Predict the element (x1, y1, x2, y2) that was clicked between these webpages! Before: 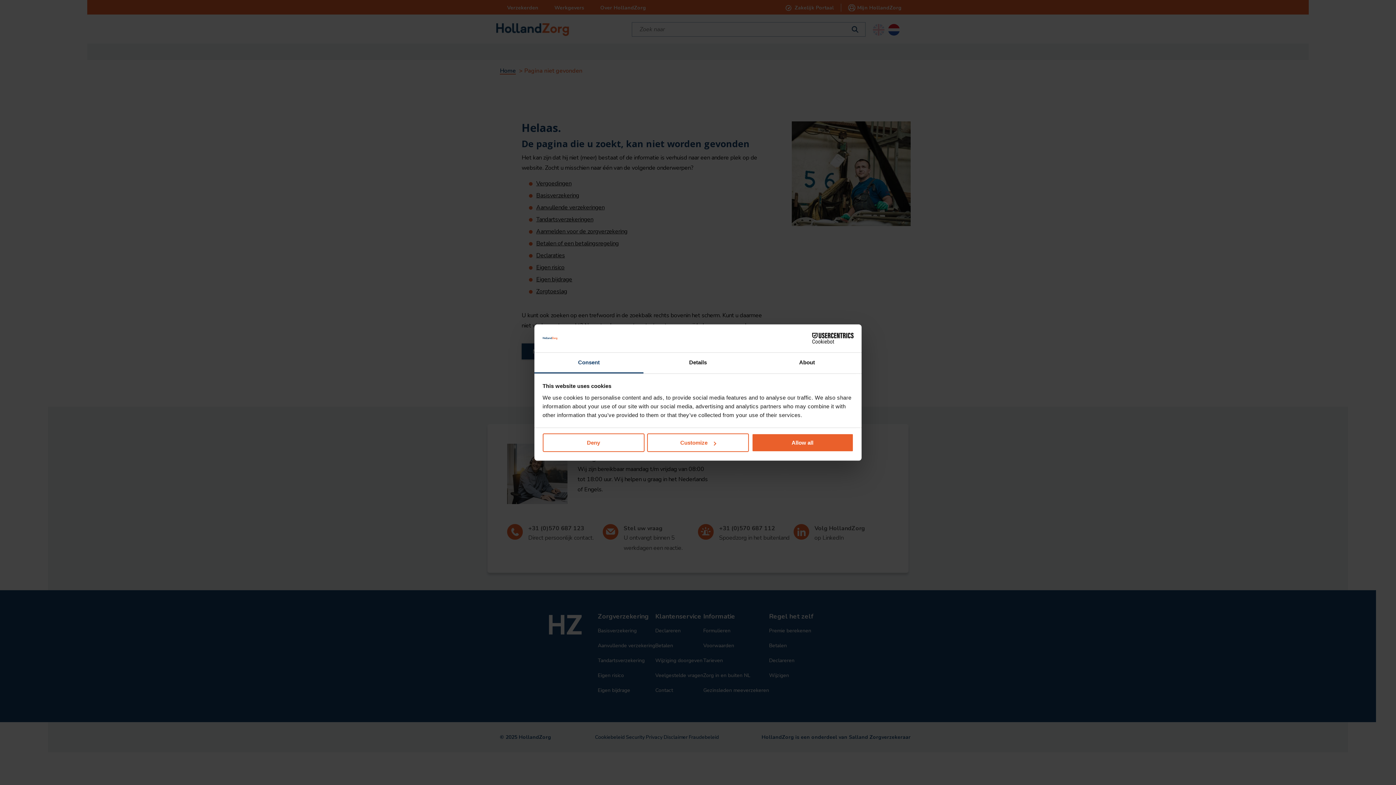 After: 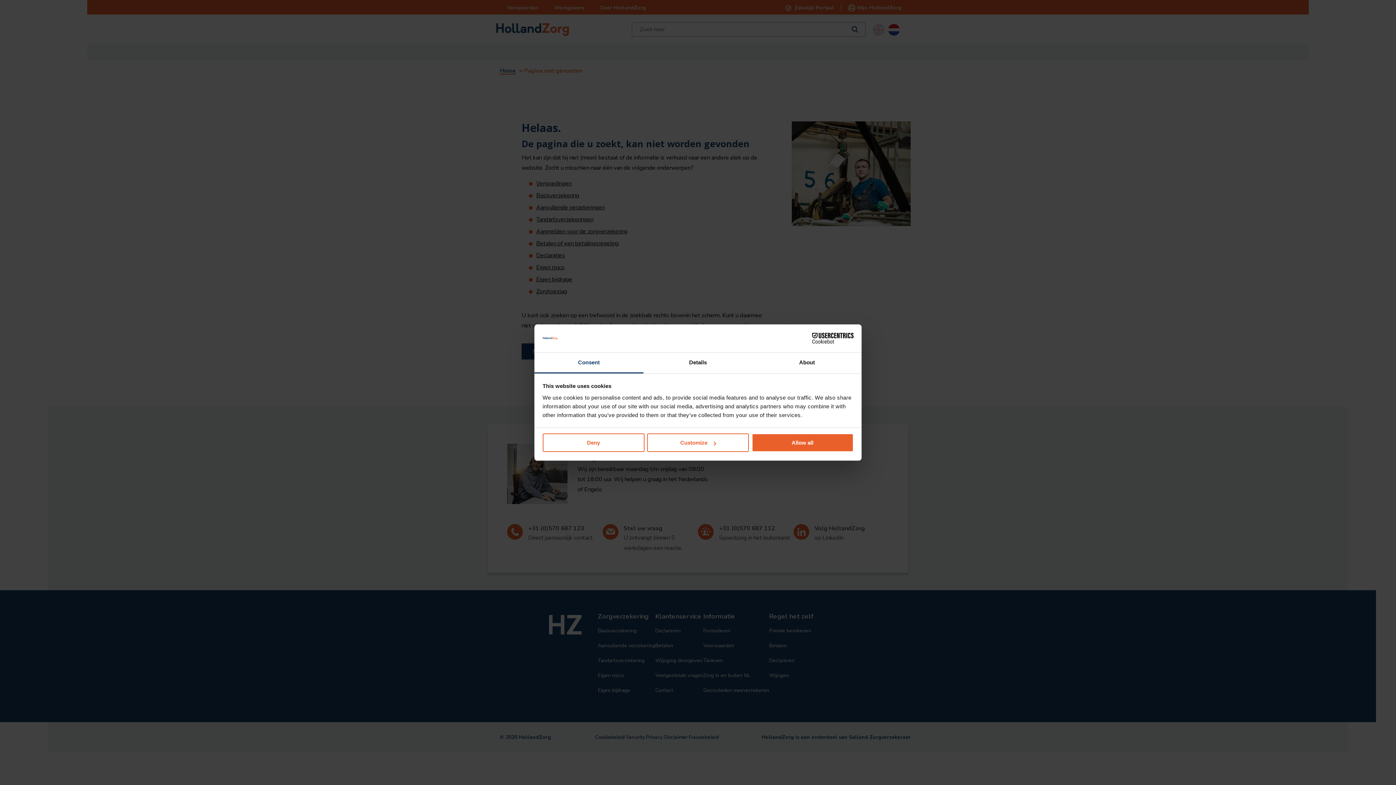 Action: bbox: (534, 352, 643, 373) label: Consent